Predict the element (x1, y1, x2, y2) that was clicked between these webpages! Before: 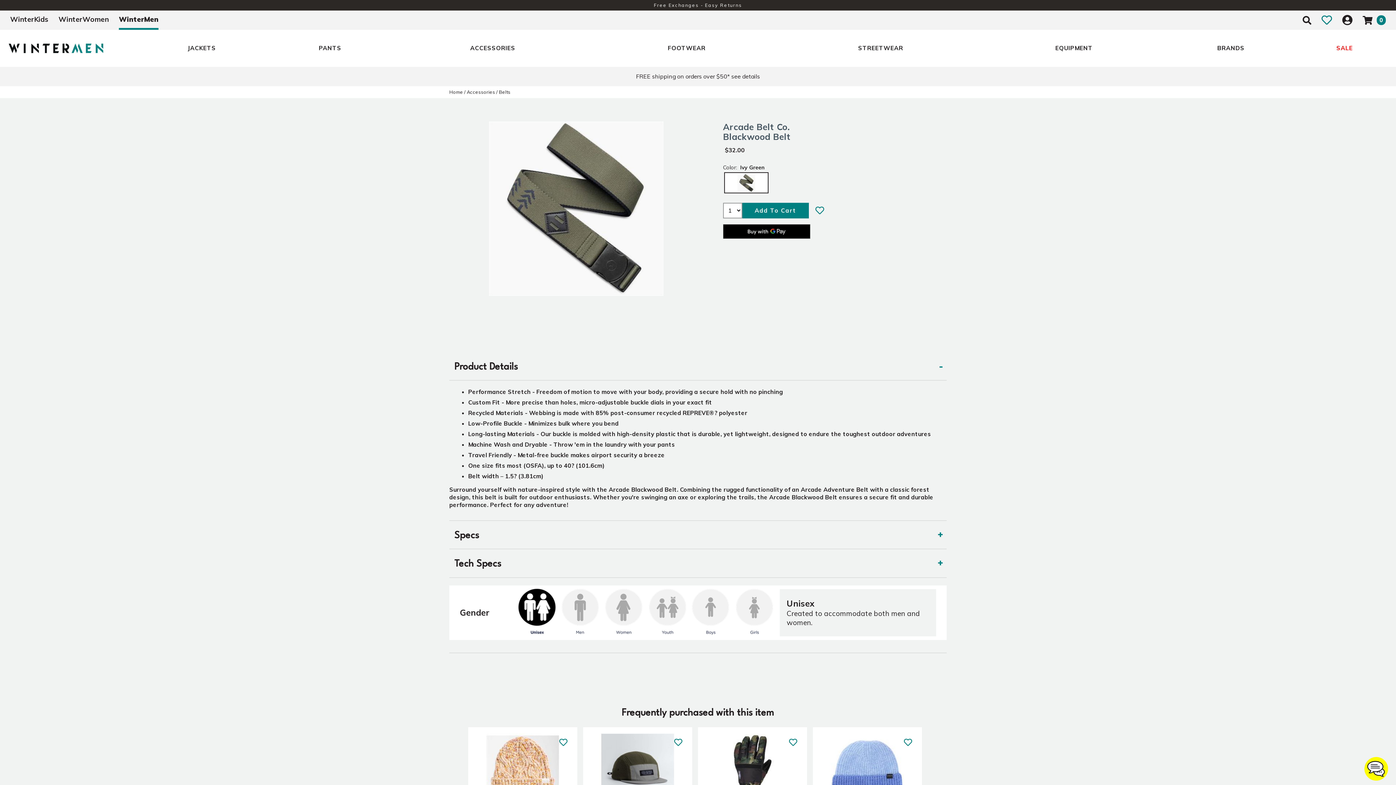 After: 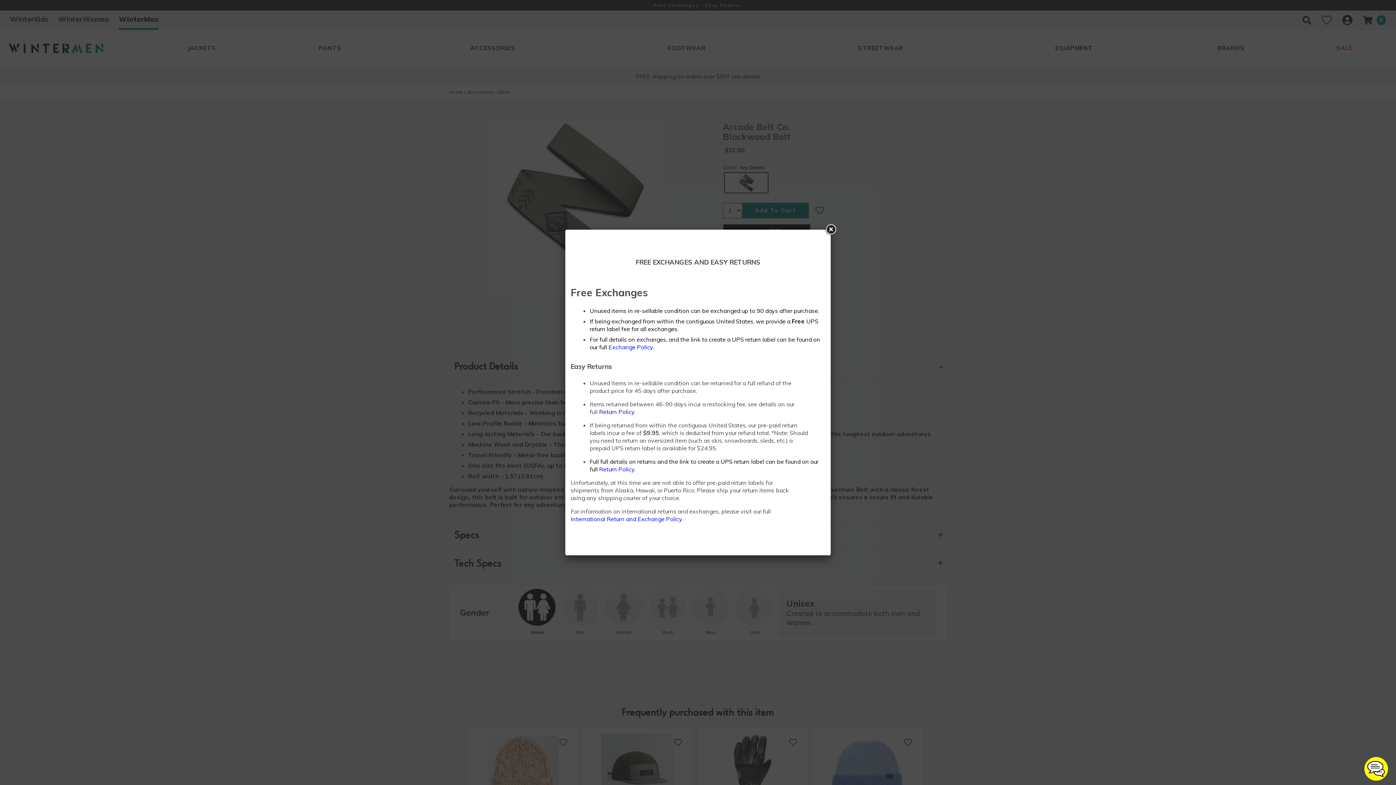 Action: label: Free Exchanges - Easy Returns bbox: (0, 0, 1396, 10)